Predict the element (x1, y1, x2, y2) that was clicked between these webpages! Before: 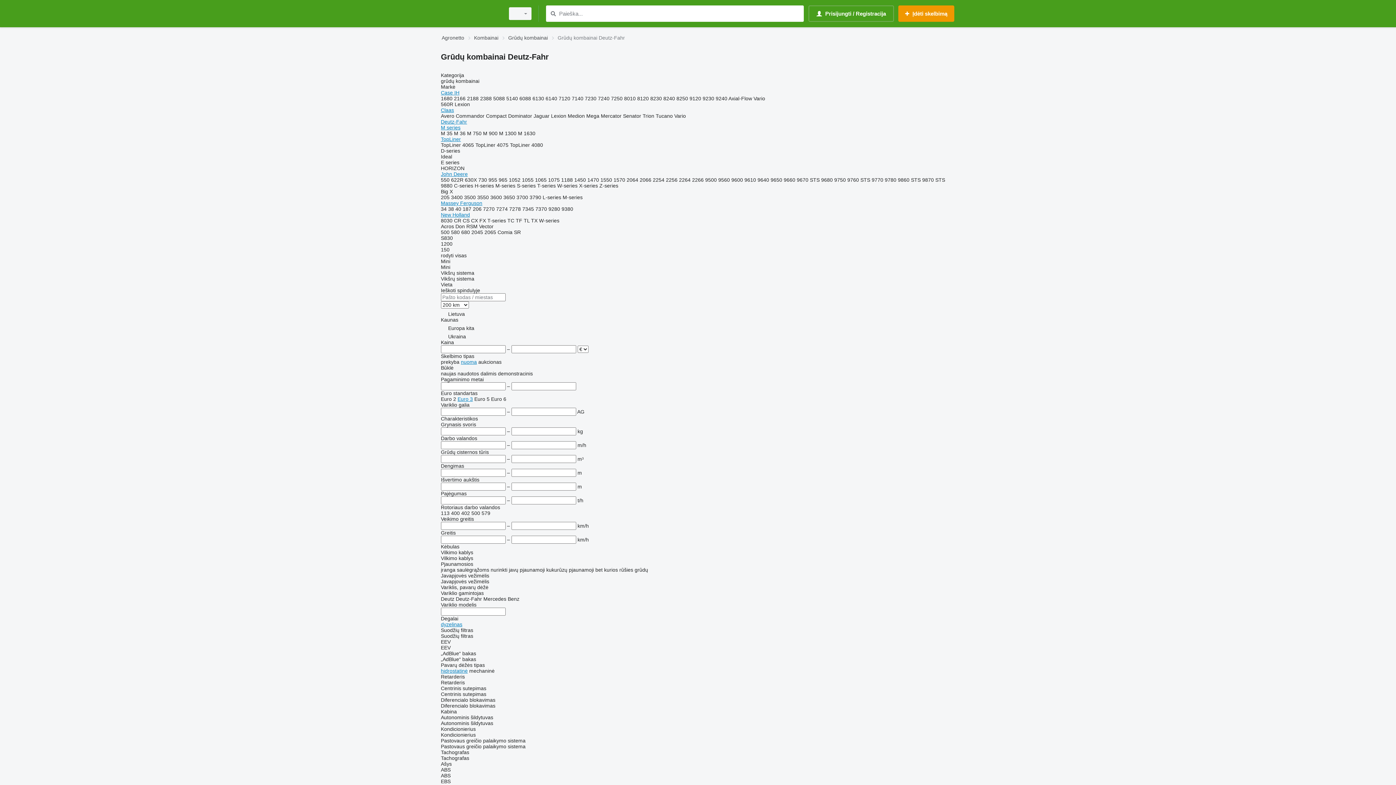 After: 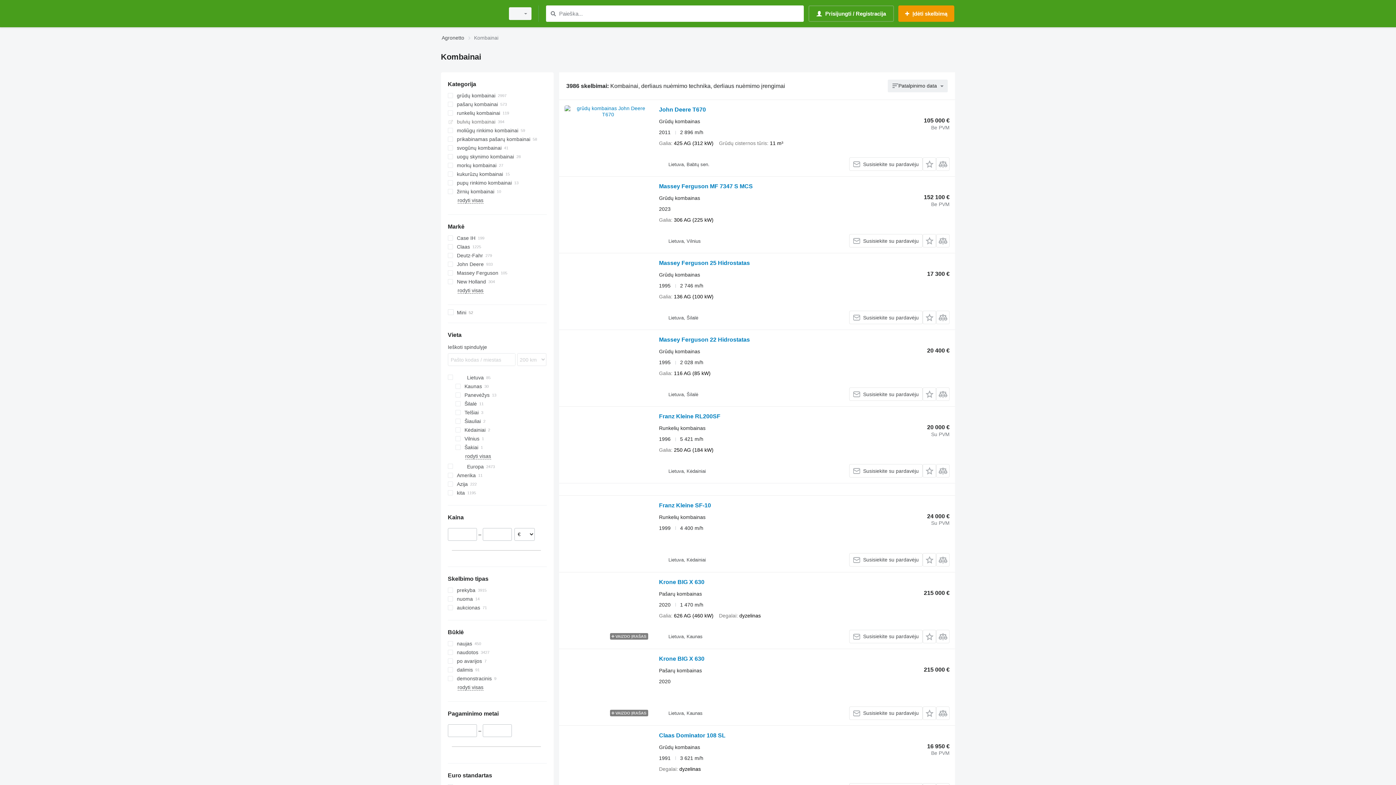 Action: bbox: (474, 33, 498, 42) label: Kombainai